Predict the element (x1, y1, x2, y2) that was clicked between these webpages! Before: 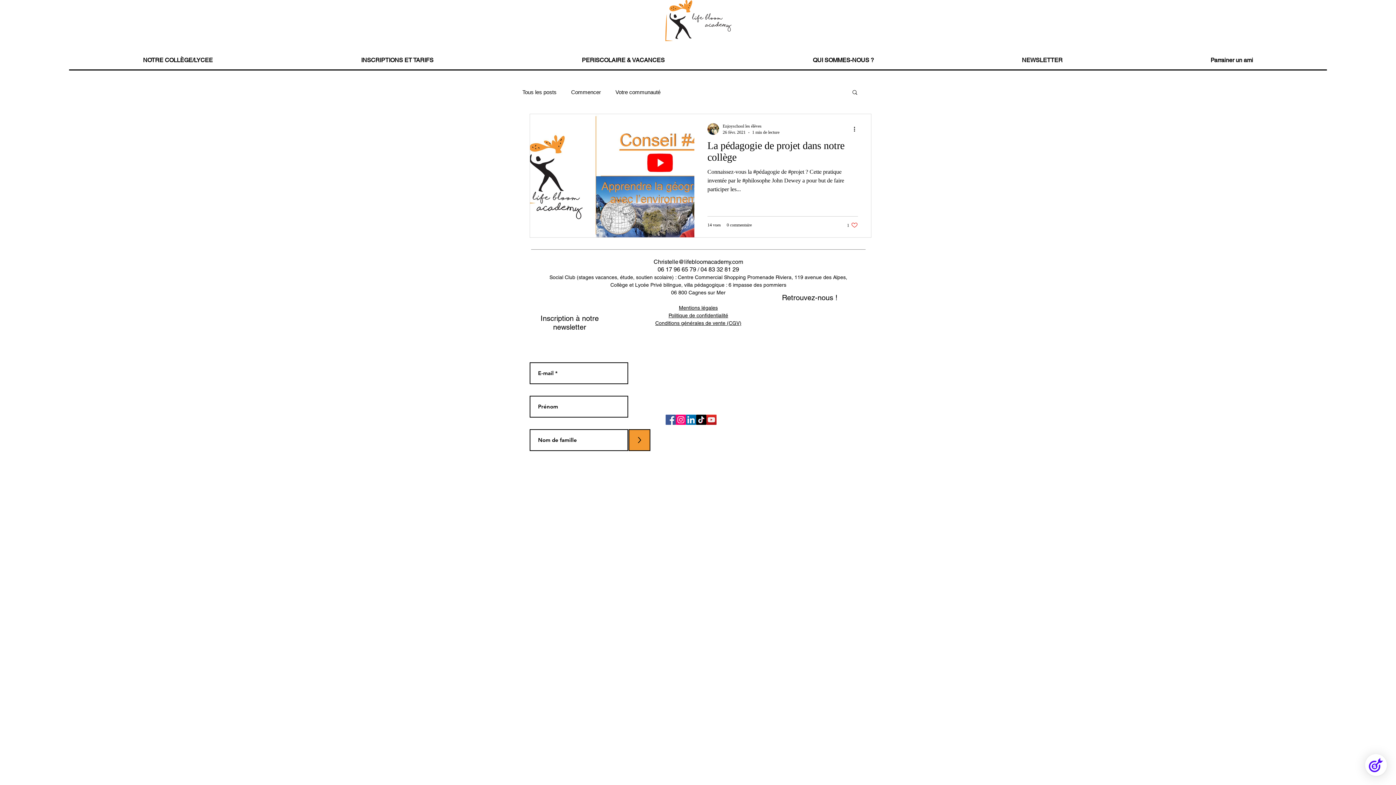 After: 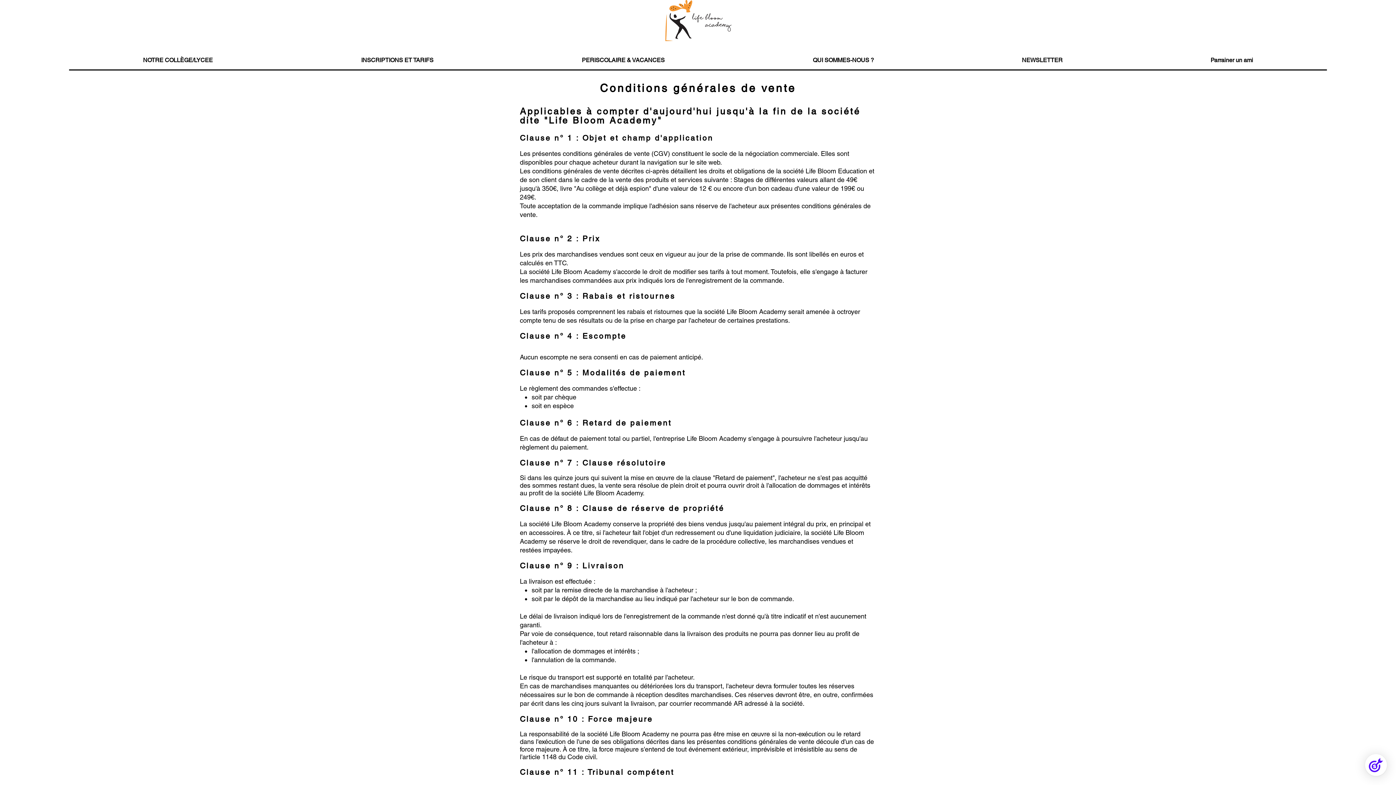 Action: label: Politique de confidentialité
Conditions générales de vente (CGV) bbox: (655, 311, 741, 326)